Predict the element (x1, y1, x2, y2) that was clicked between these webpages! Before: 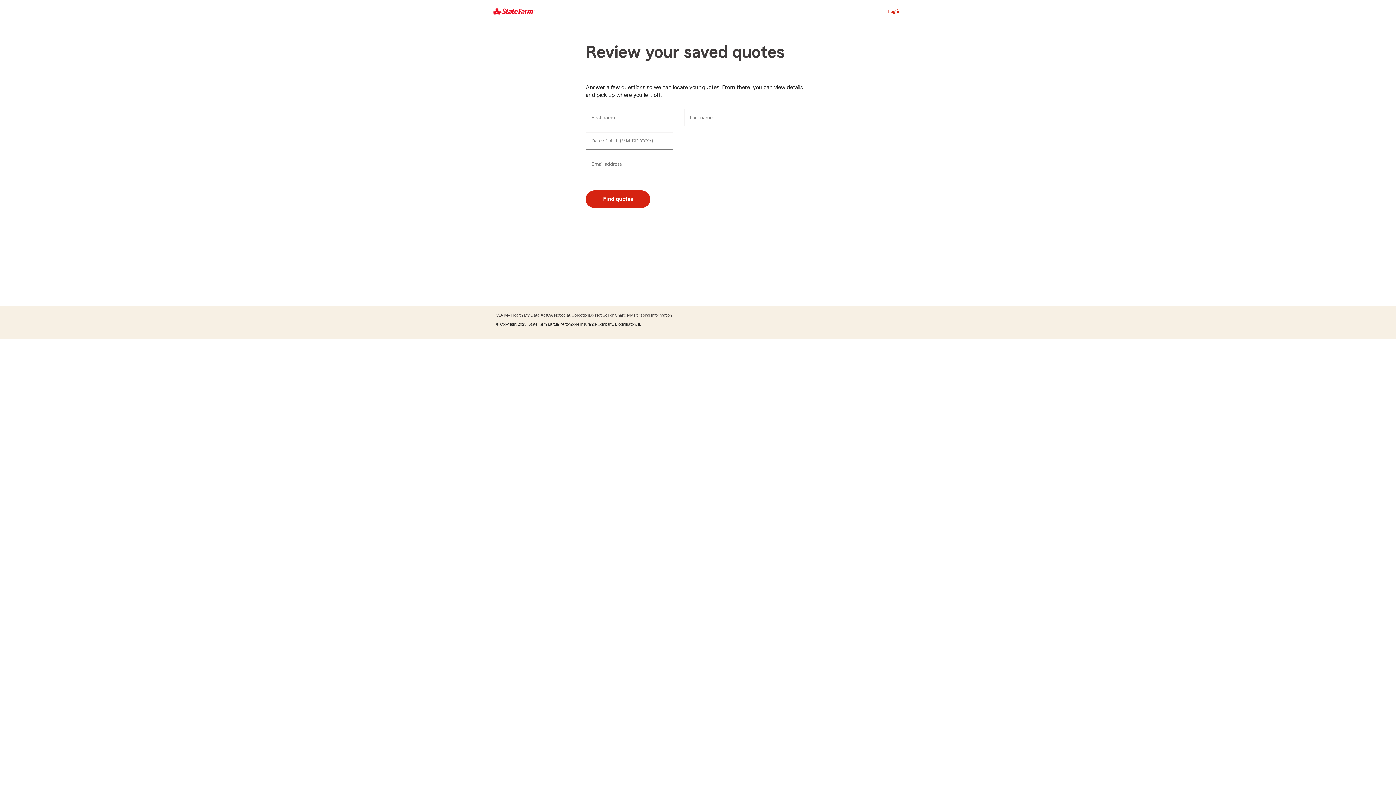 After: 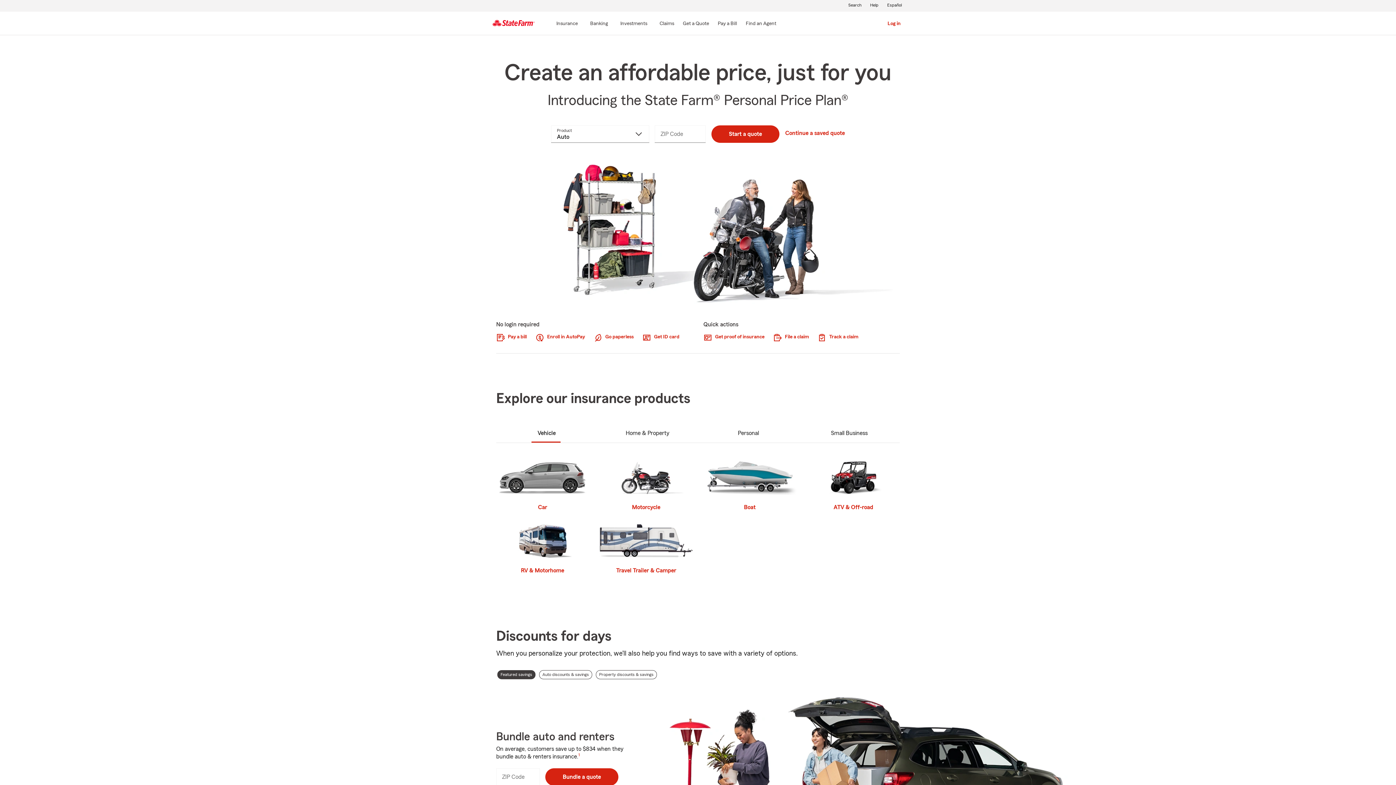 Action: bbox: (490, 1, 537, 21)